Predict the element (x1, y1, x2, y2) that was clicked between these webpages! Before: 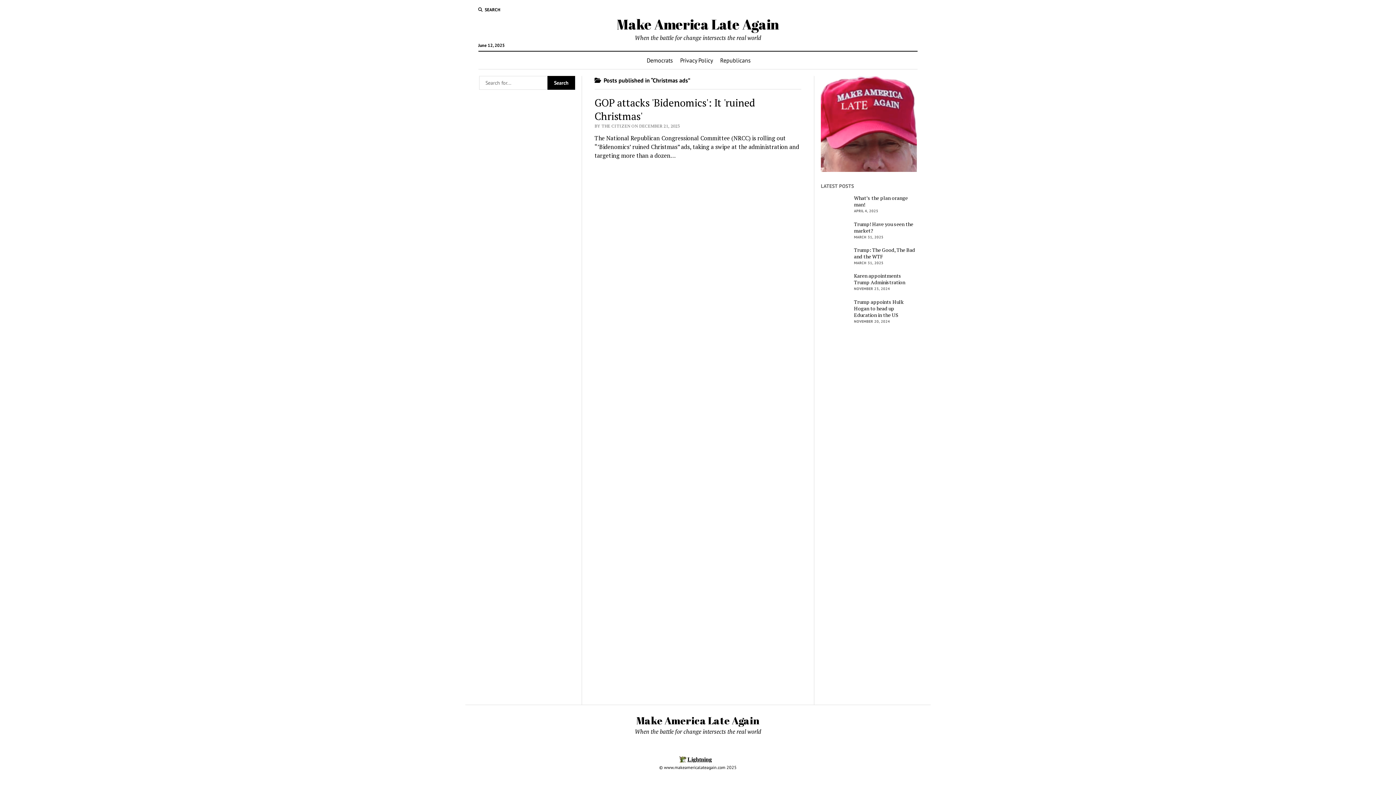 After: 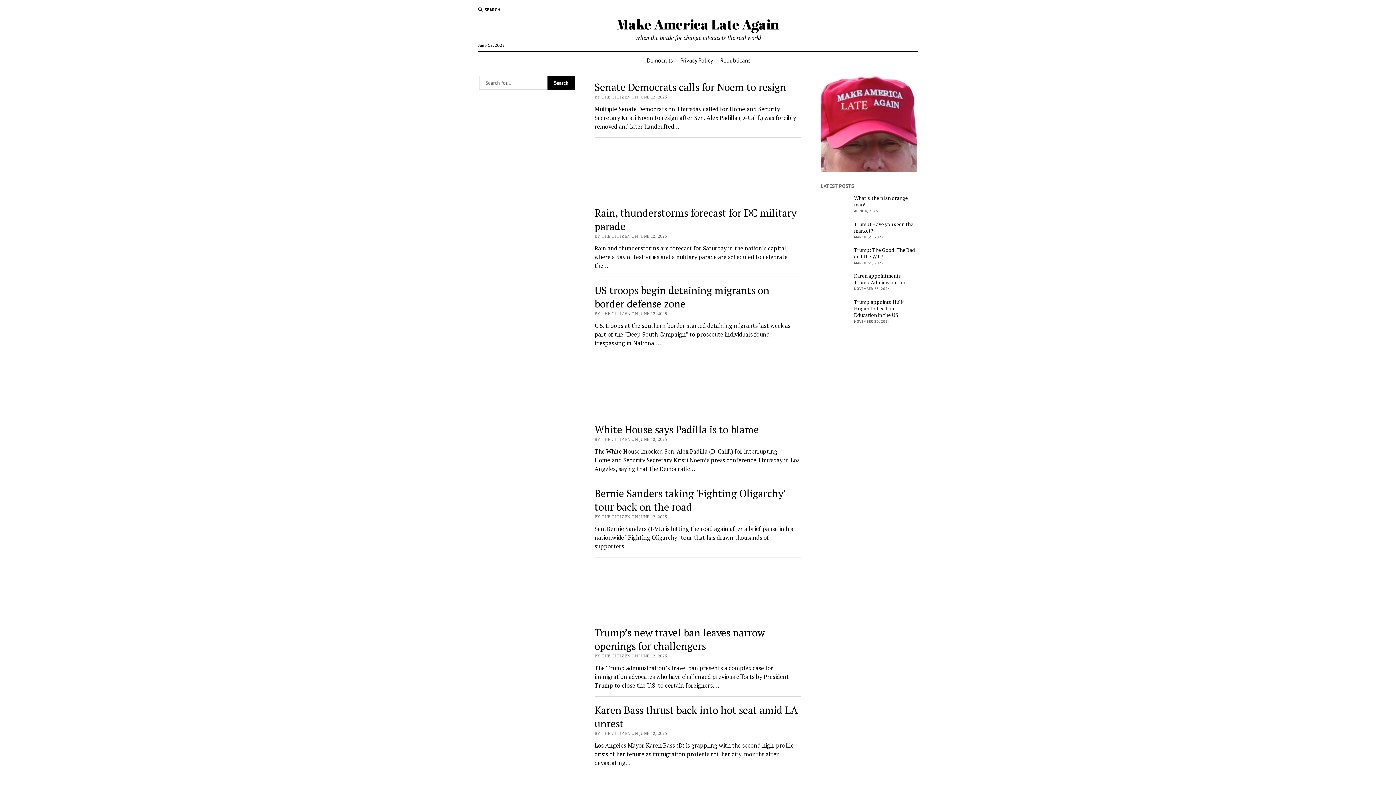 Action: label: Make America Late Again bbox: (616, 14, 779, 33)